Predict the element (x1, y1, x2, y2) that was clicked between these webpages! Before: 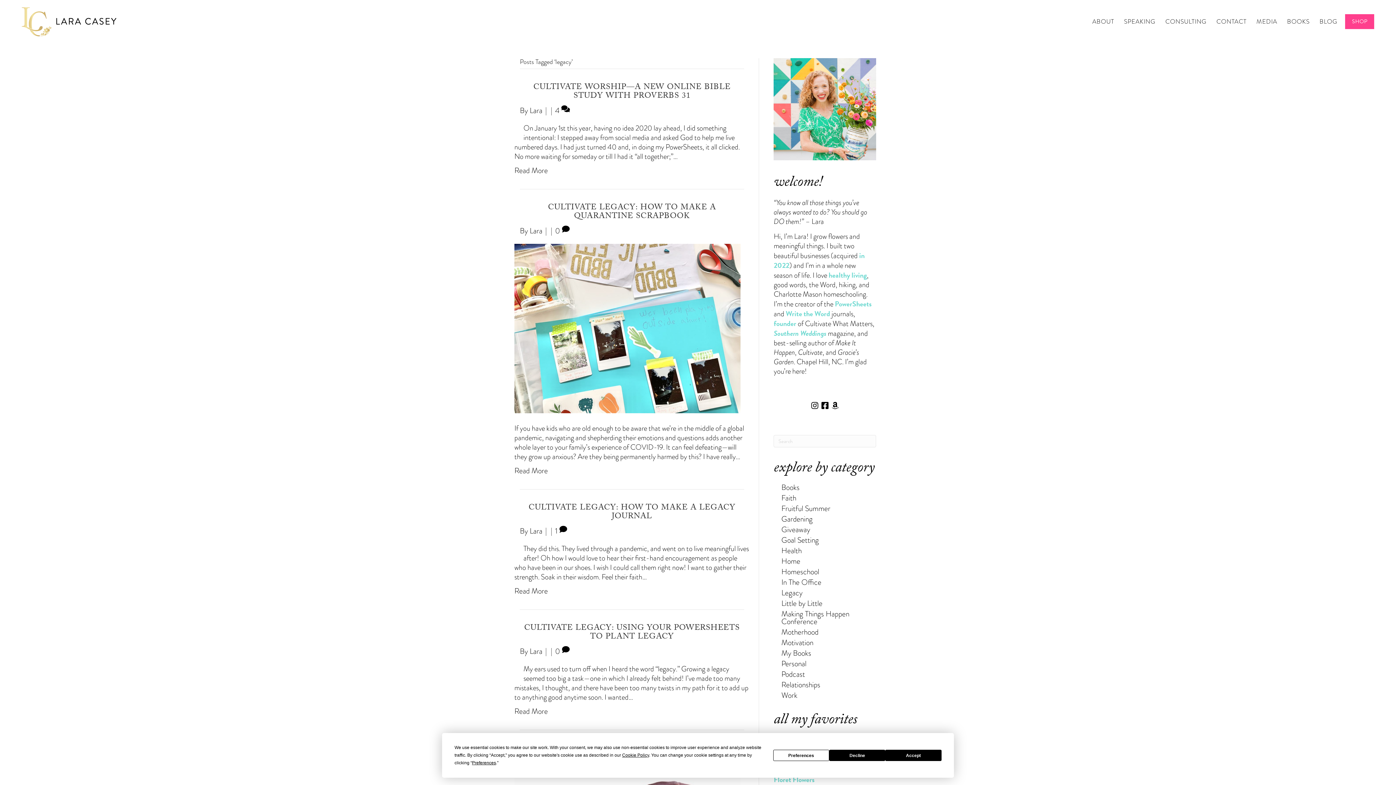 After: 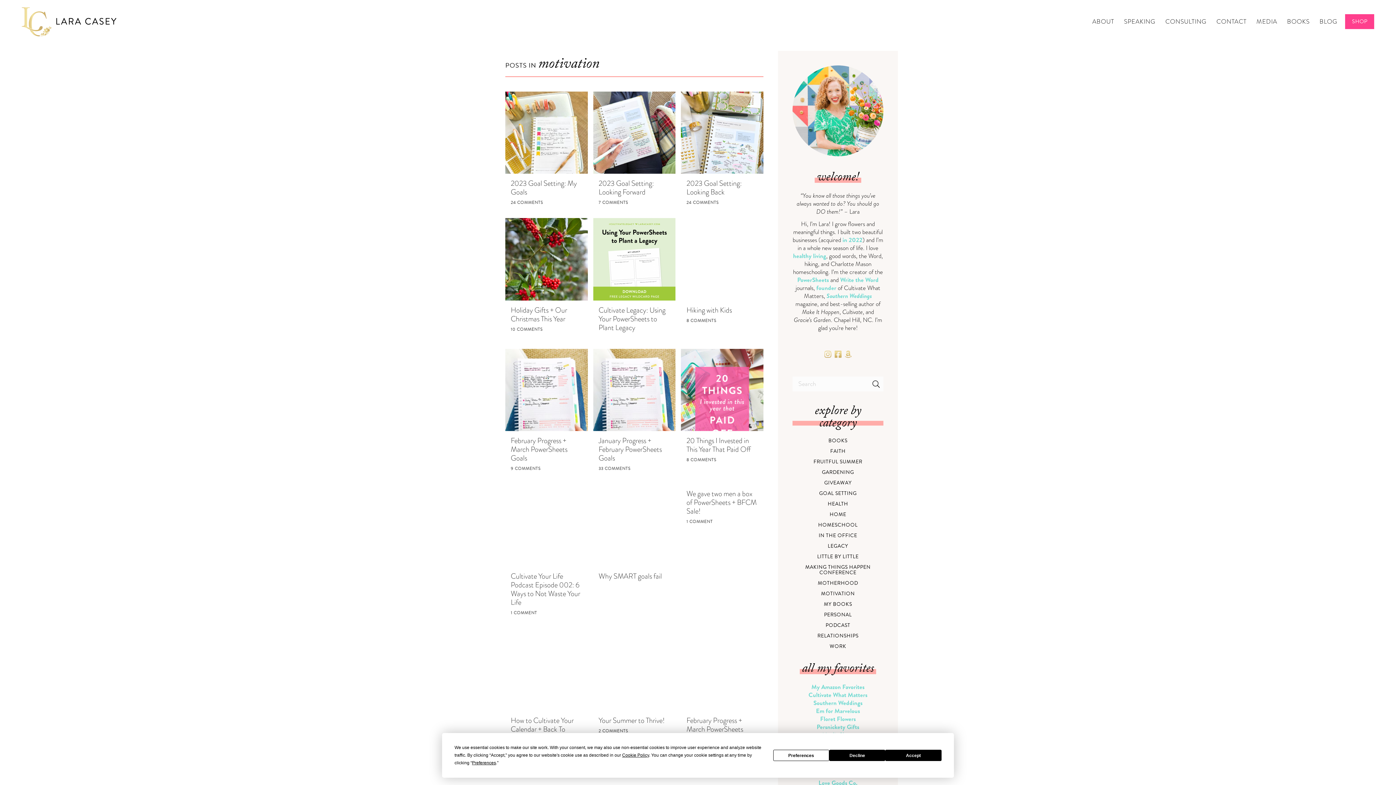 Action: bbox: (781, 637, 813, 648) label: Motivation